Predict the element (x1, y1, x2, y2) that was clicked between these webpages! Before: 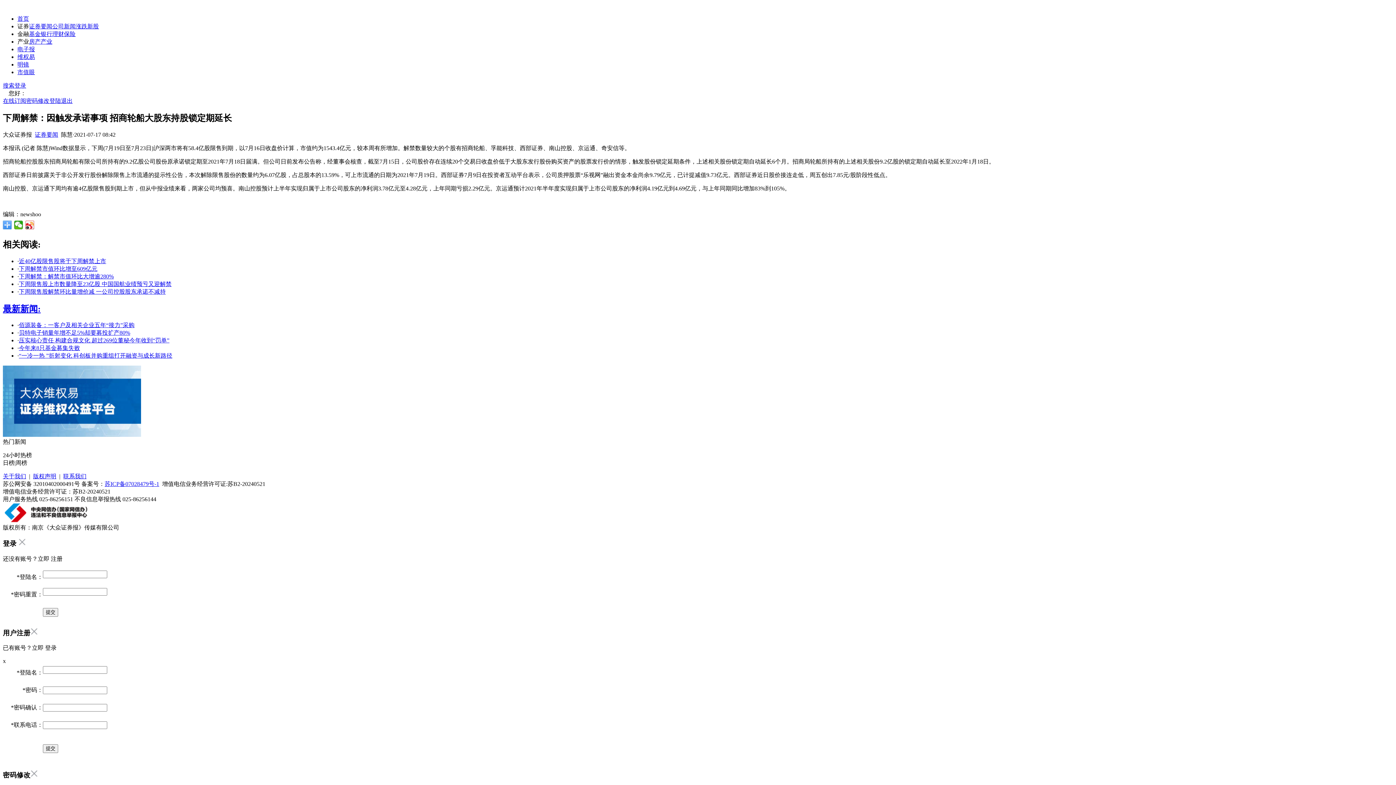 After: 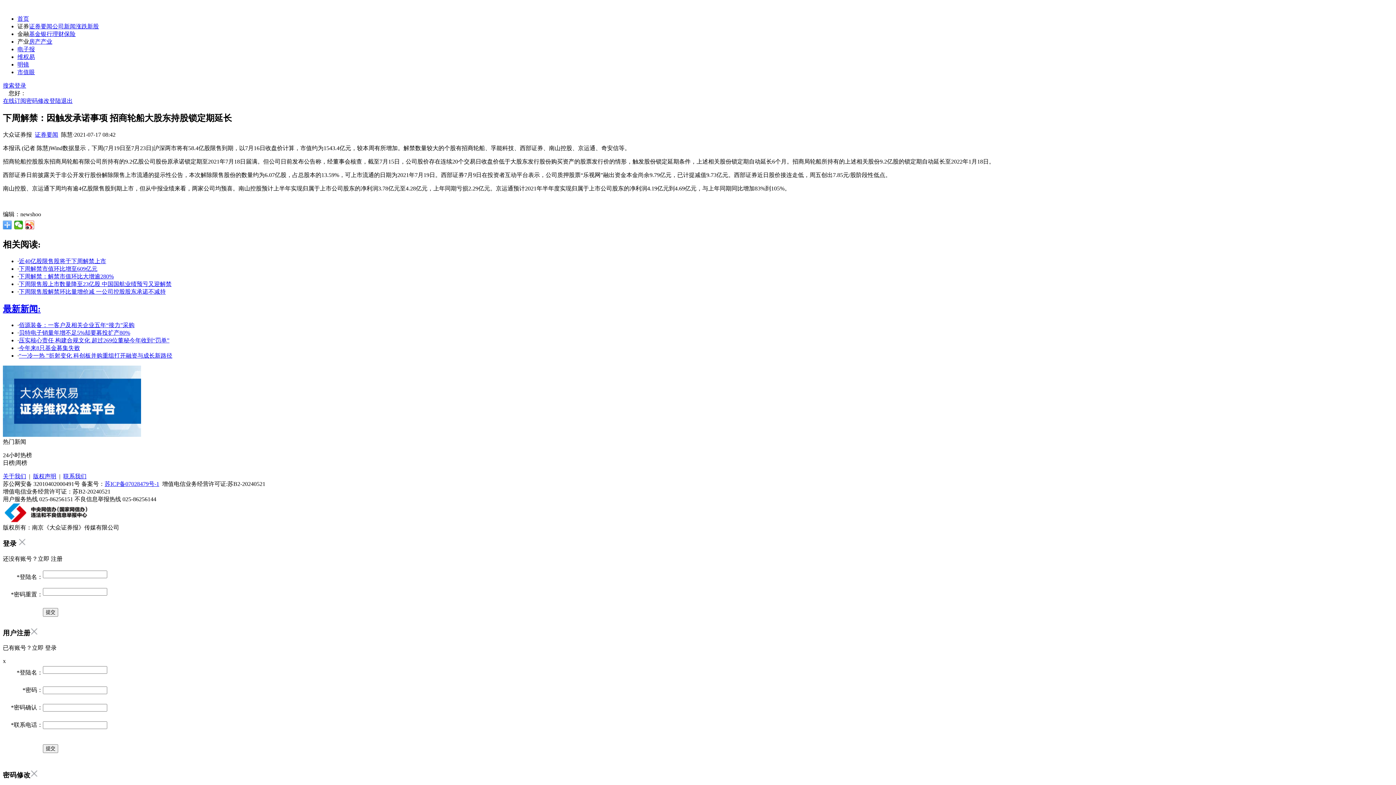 Action: bbox: (52, 30, 64, 37) label: 理财